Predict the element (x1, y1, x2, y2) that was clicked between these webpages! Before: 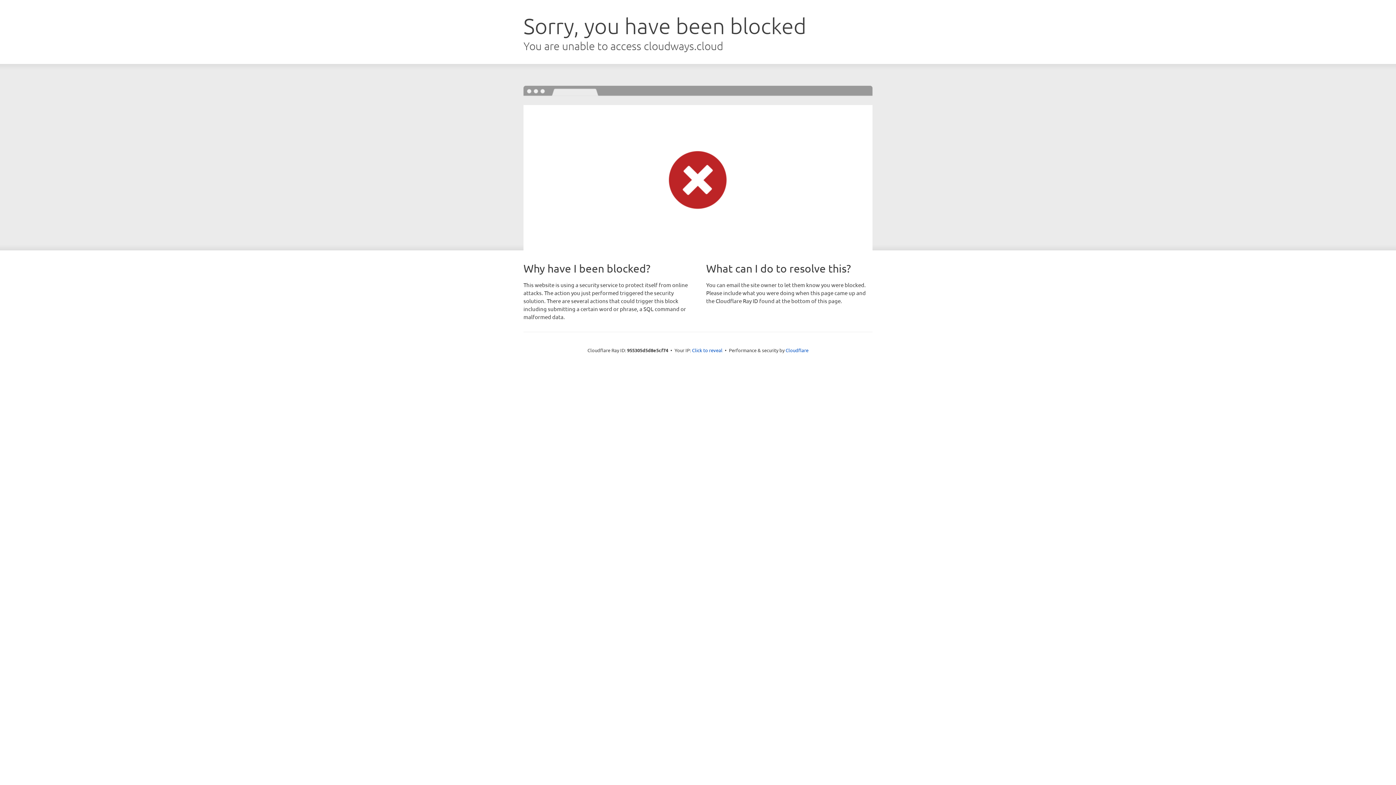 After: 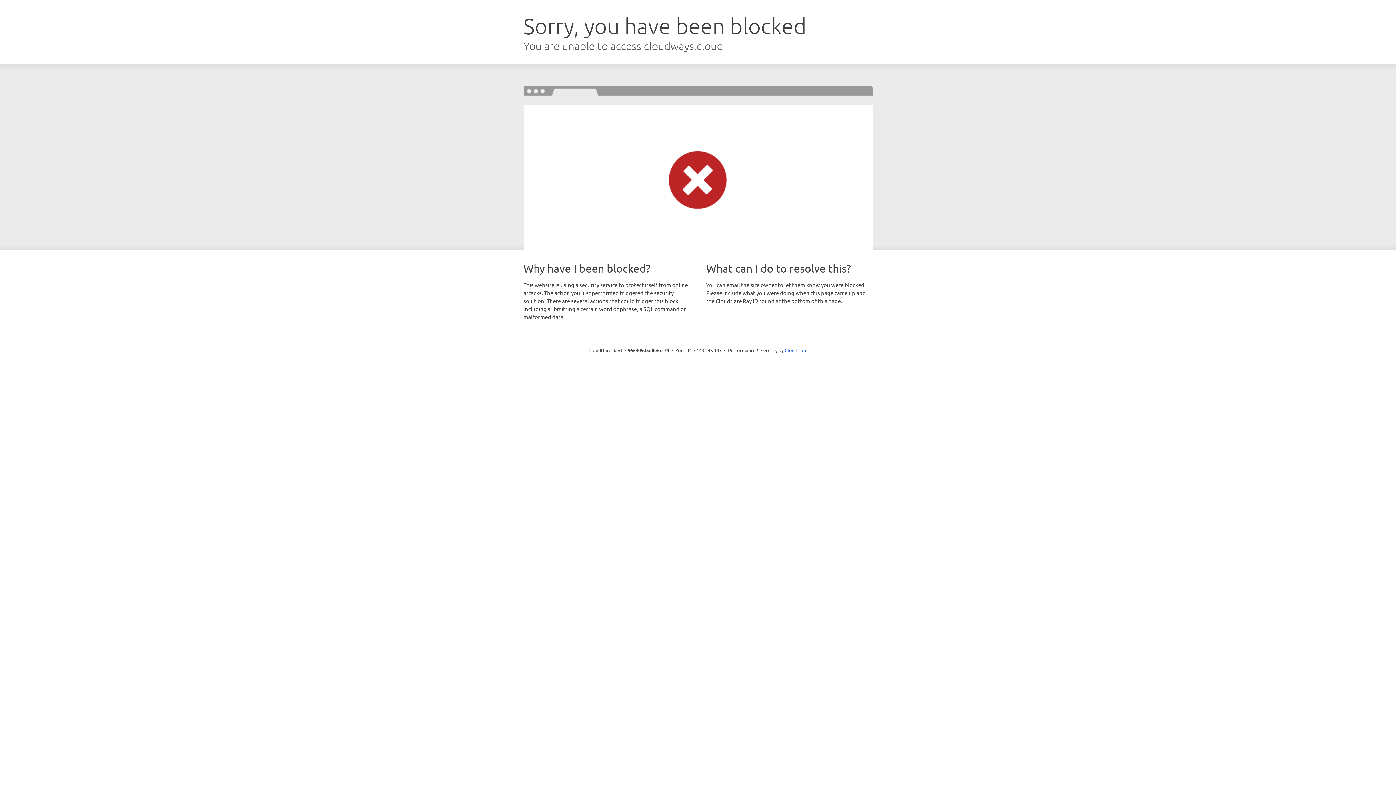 Action: label: Click to reveal bbox: (692, 346, 722, 353)